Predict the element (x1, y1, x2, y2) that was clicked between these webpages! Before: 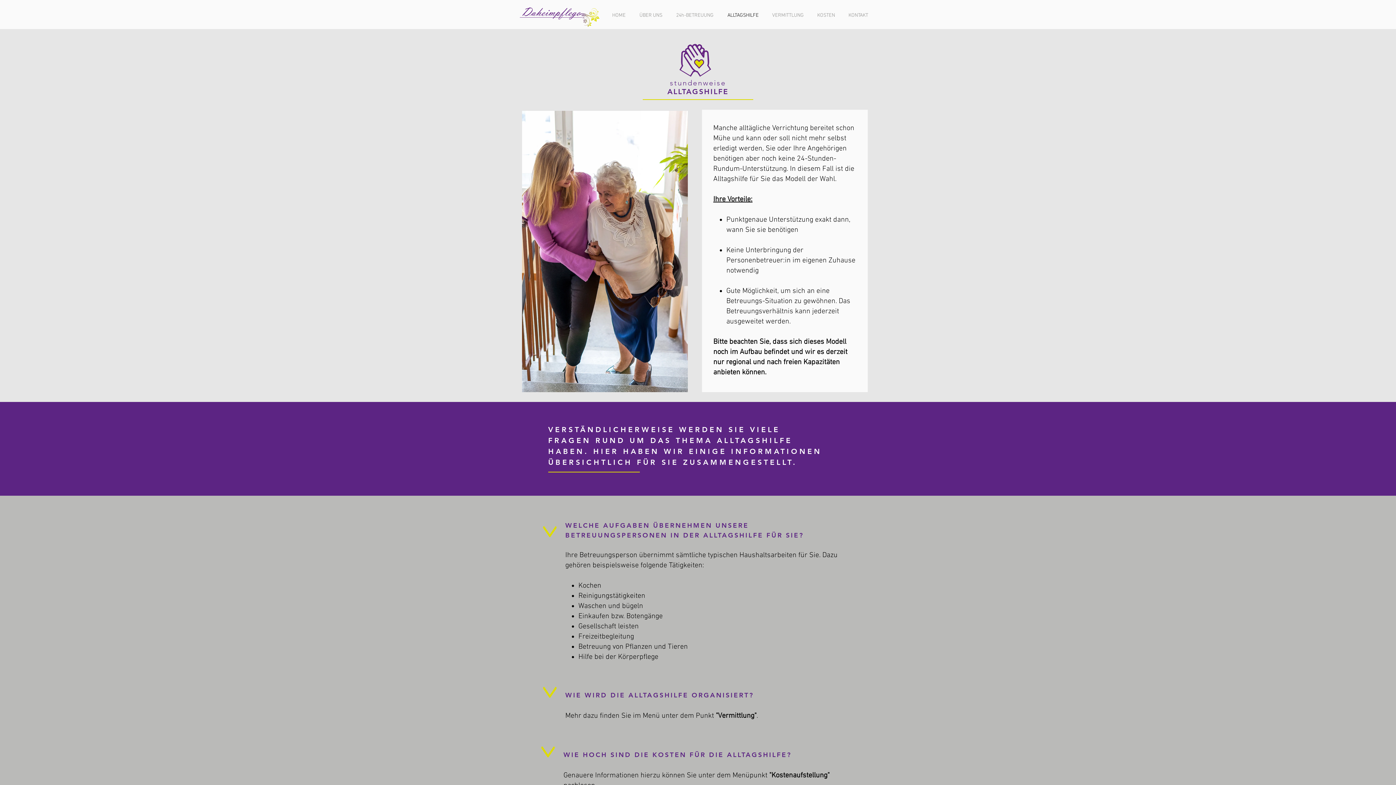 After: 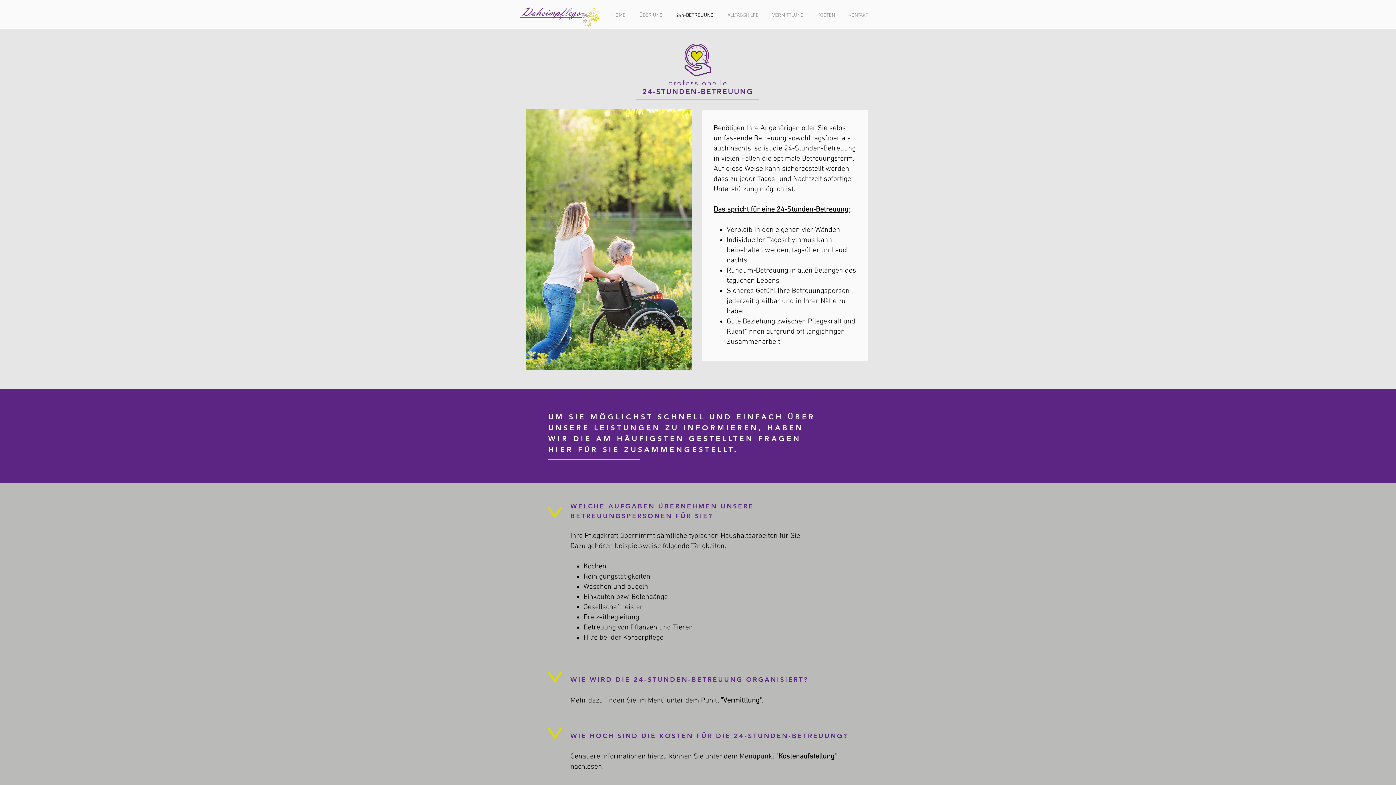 Action: label: 24h-BETREUUNG bbox: (670, 6, 722, 24)